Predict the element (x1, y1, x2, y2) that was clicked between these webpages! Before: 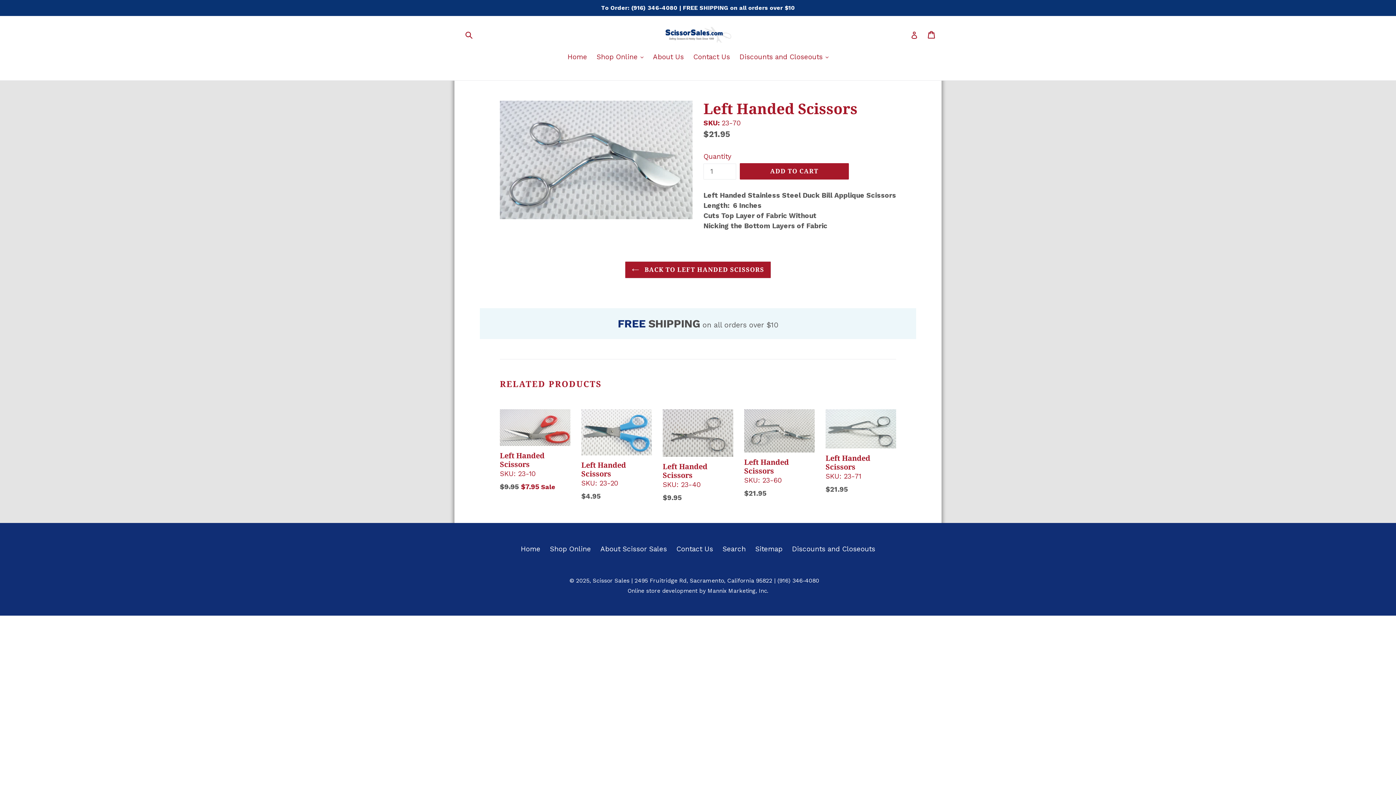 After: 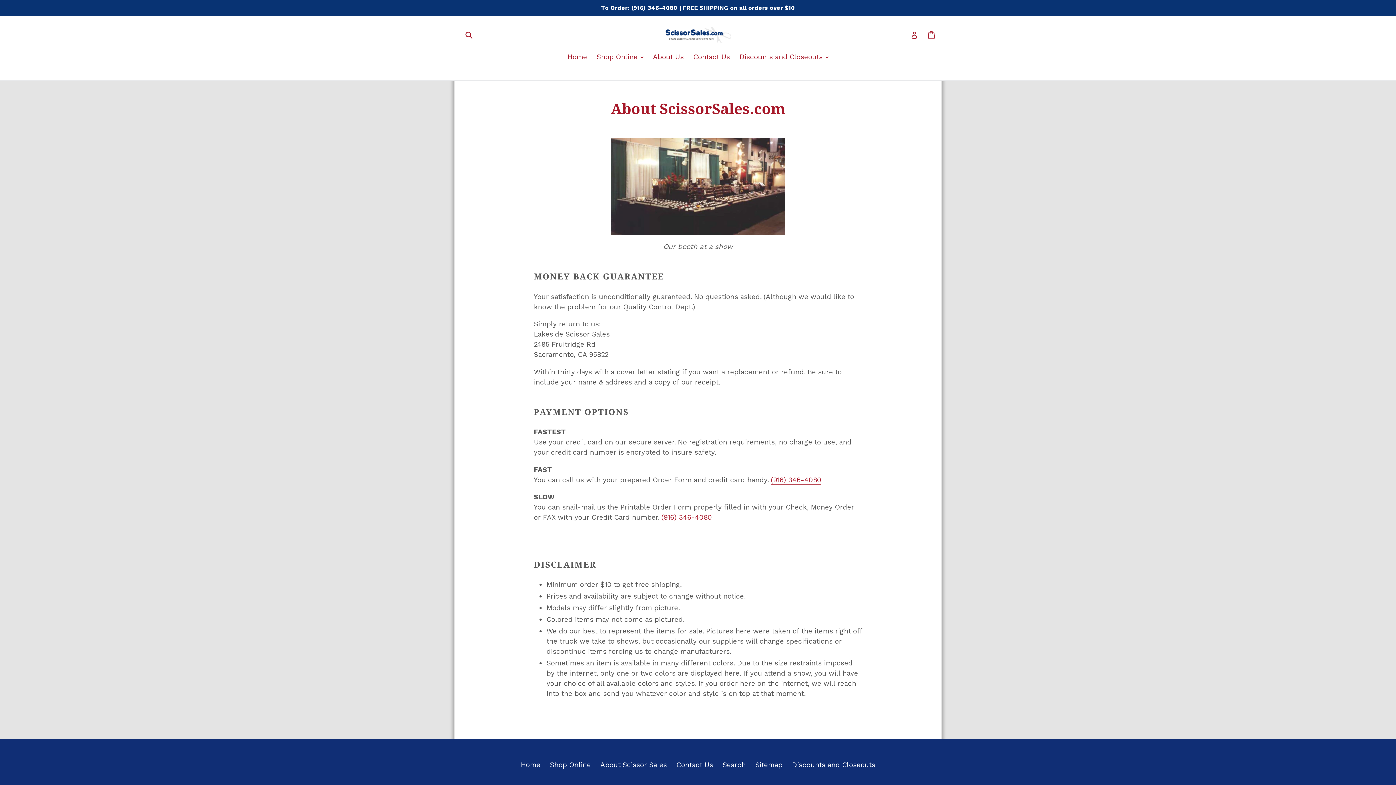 Action: label: About Us bbox: (649, 52, 687, 63)